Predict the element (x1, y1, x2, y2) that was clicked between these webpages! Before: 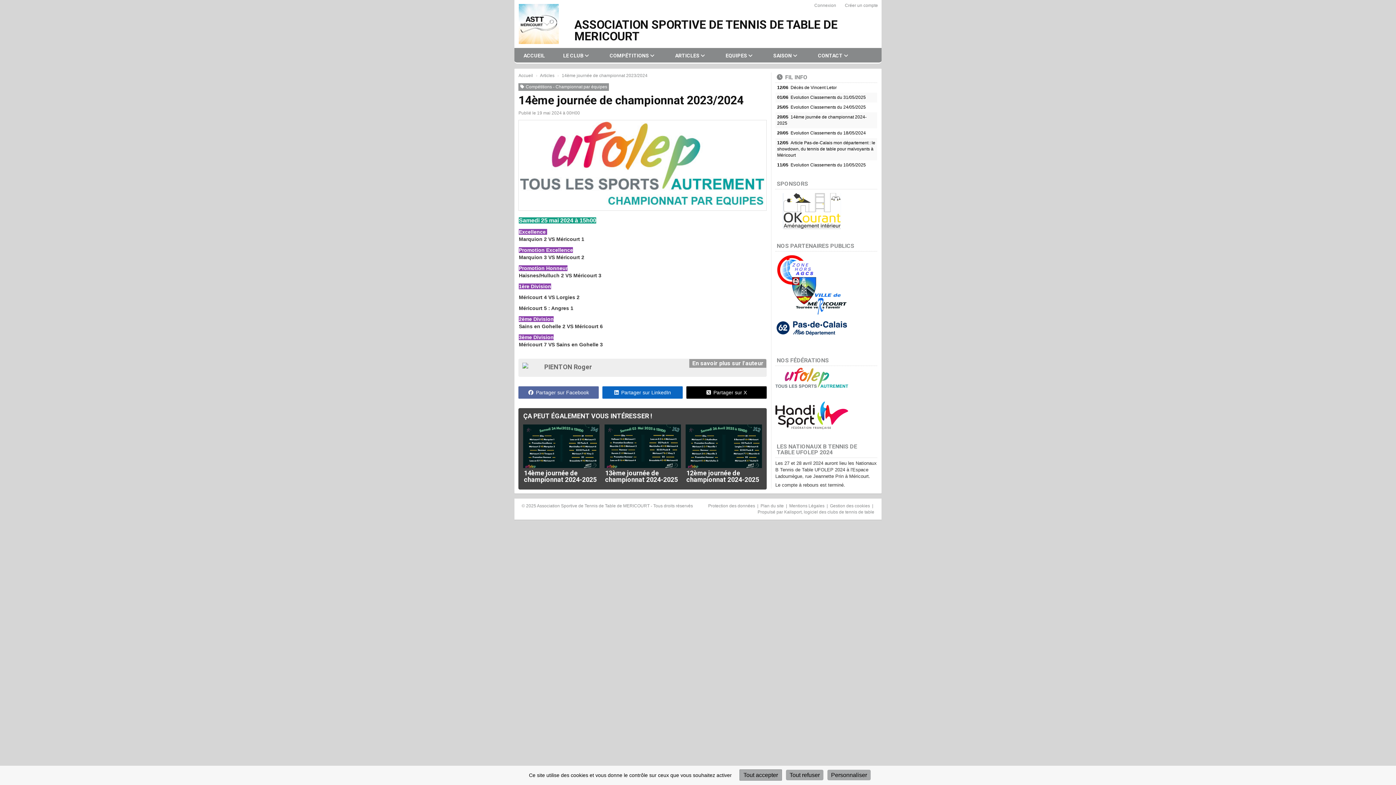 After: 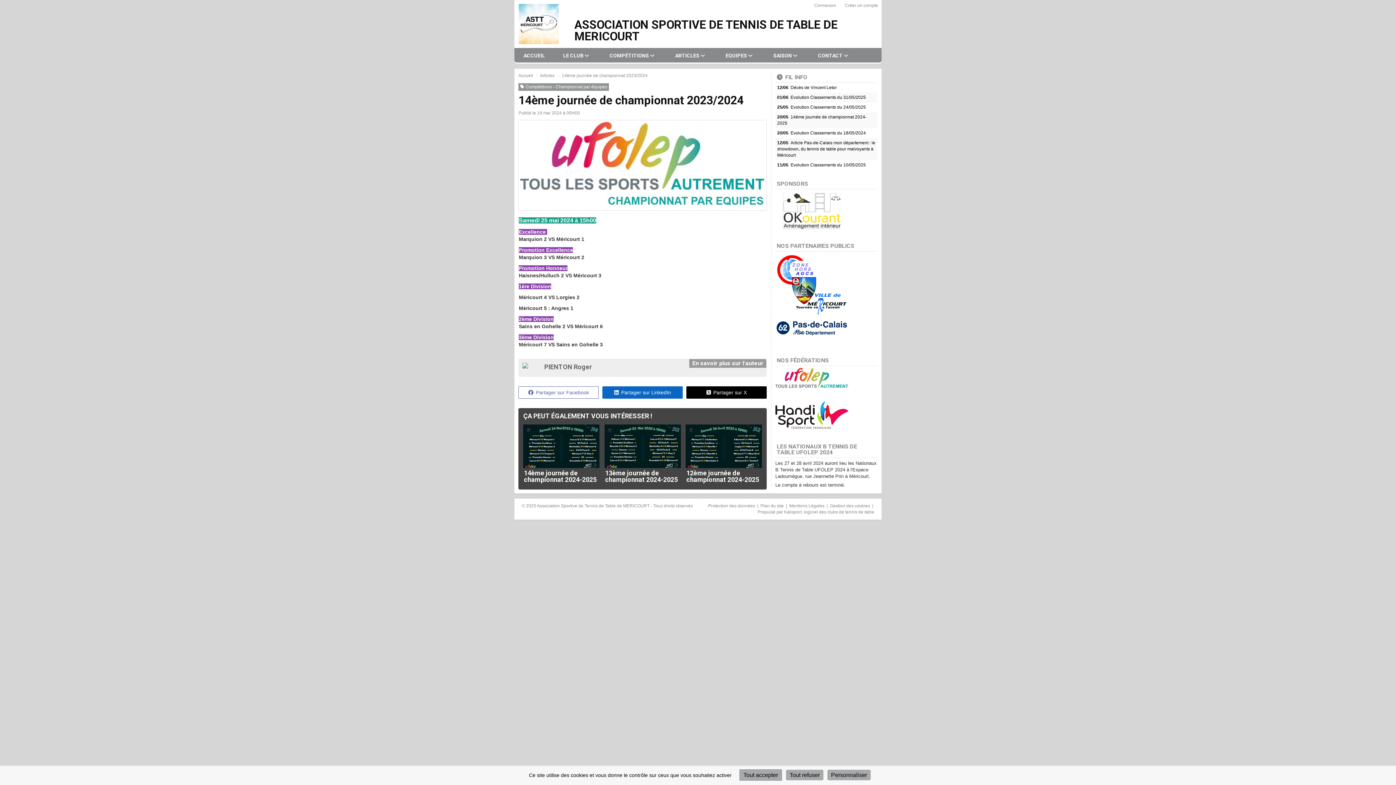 Action: bbox: (518, 386, 599, 398) label: Partager sur Facebook